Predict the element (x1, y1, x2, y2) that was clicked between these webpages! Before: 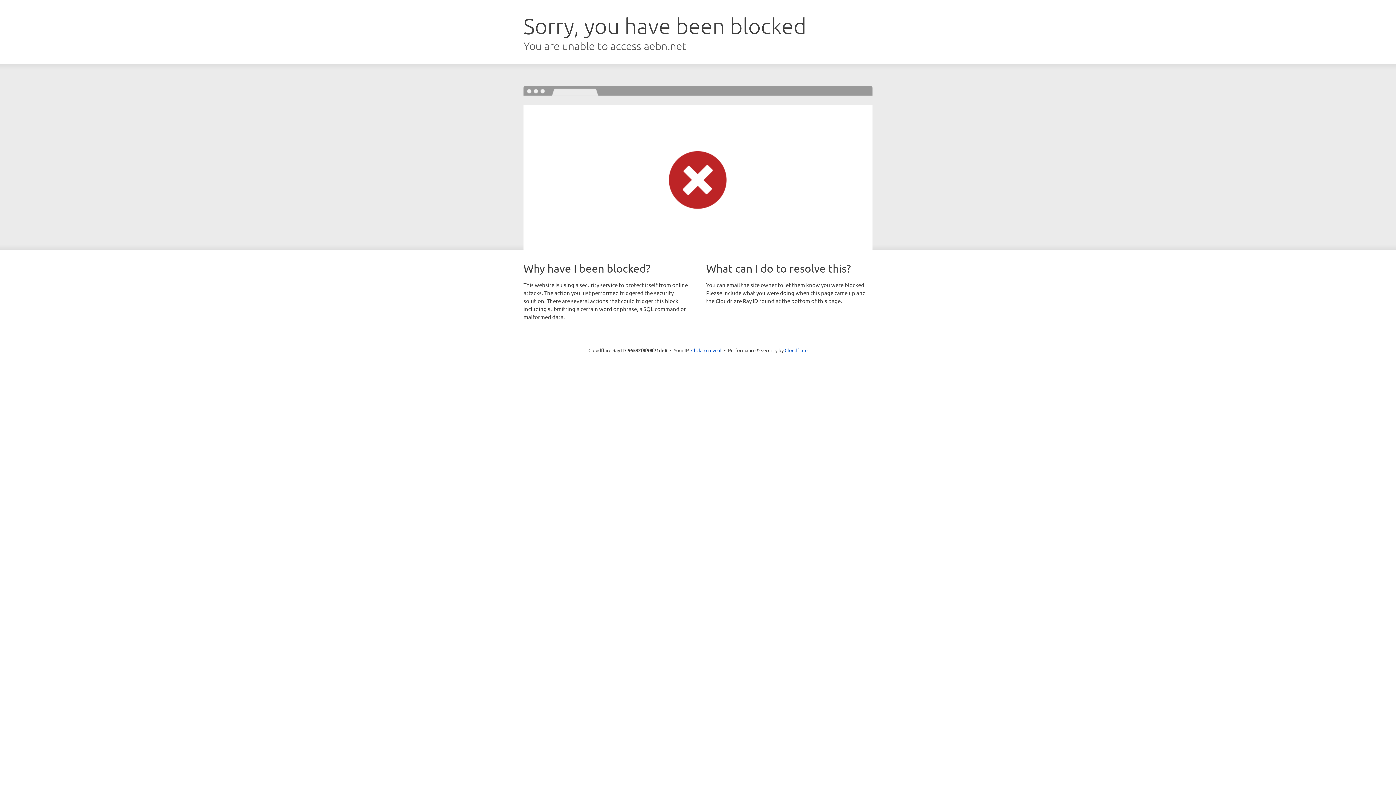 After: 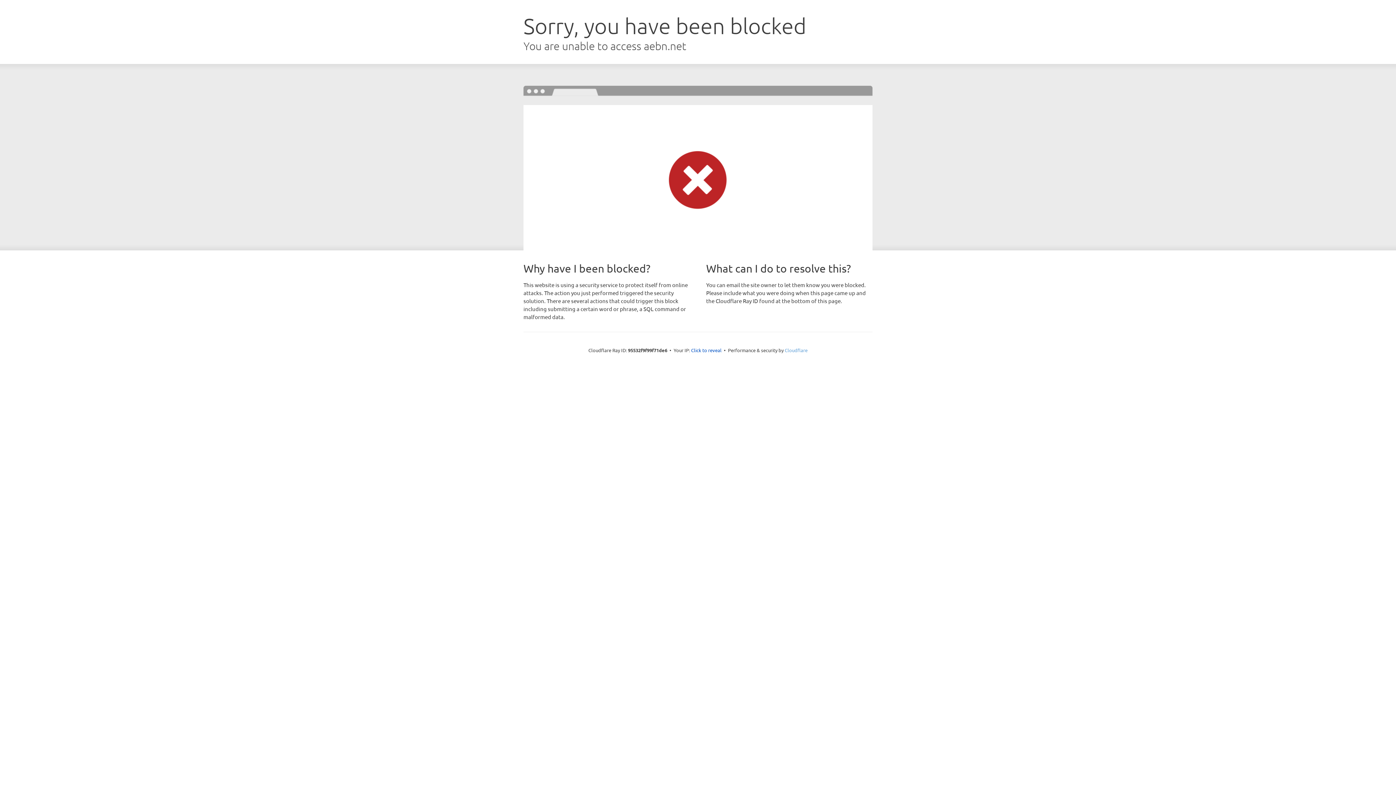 Action: label: Cloudflare bbox: (784, 347, 807, 353)